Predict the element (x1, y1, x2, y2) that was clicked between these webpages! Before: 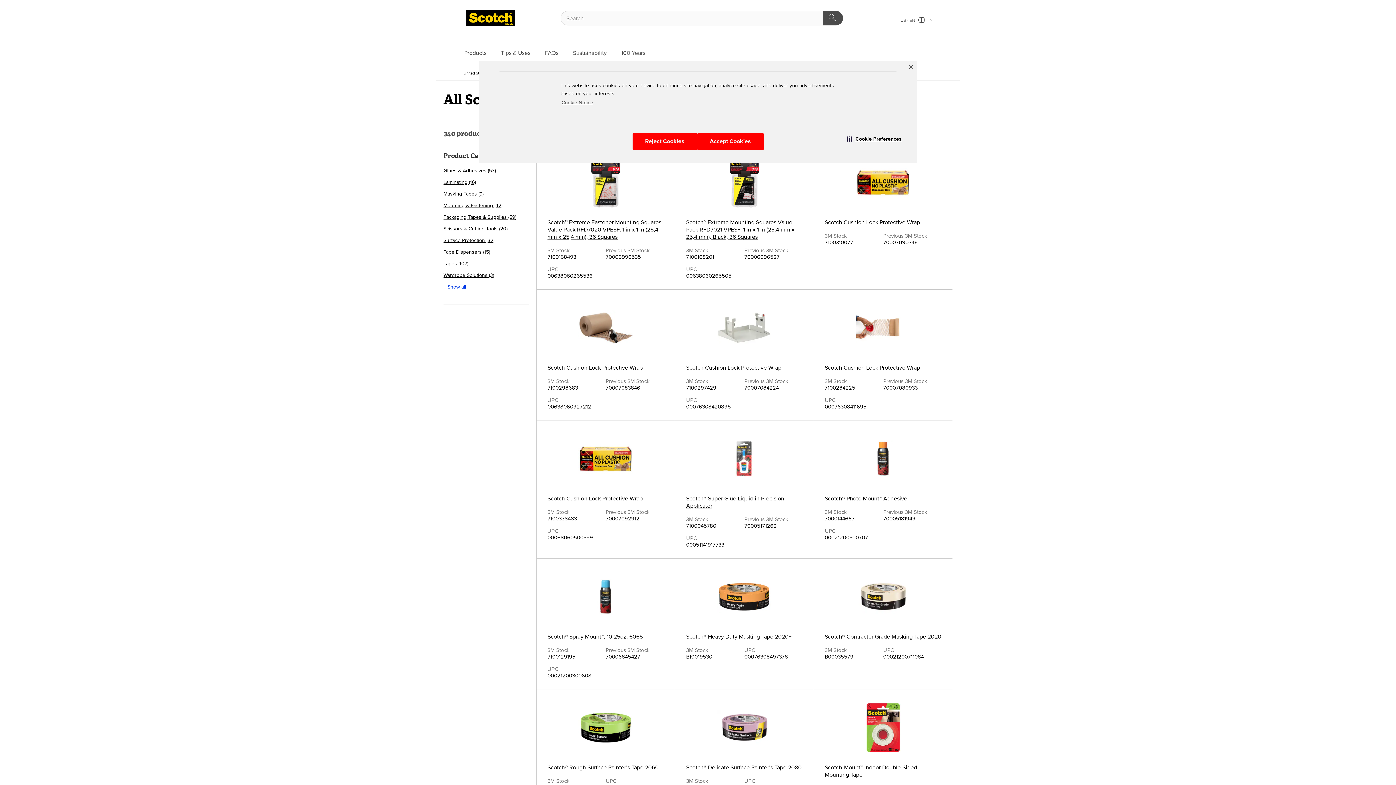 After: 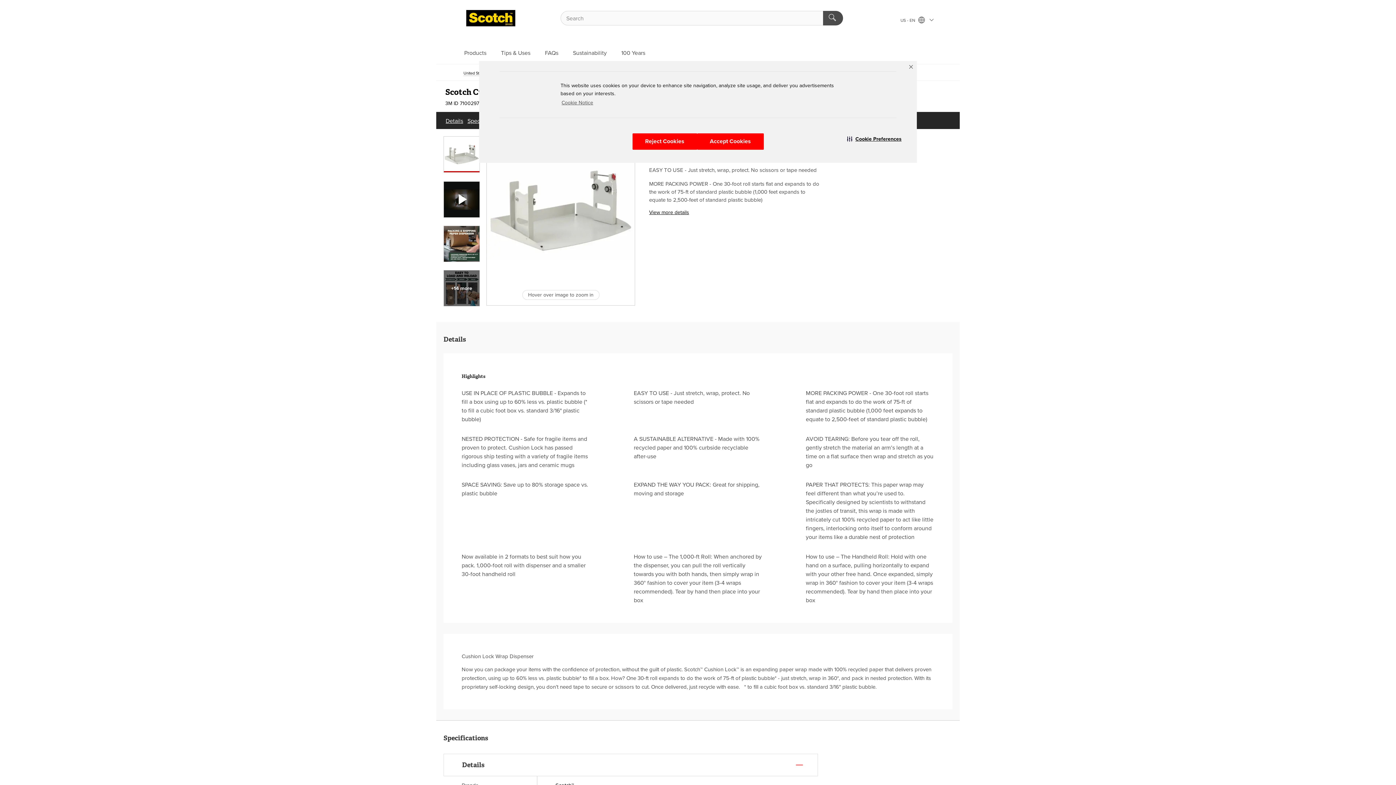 Action: bbox: (686, 300, 802, 371) label: Scotch Cushion Lock Protective Wrap